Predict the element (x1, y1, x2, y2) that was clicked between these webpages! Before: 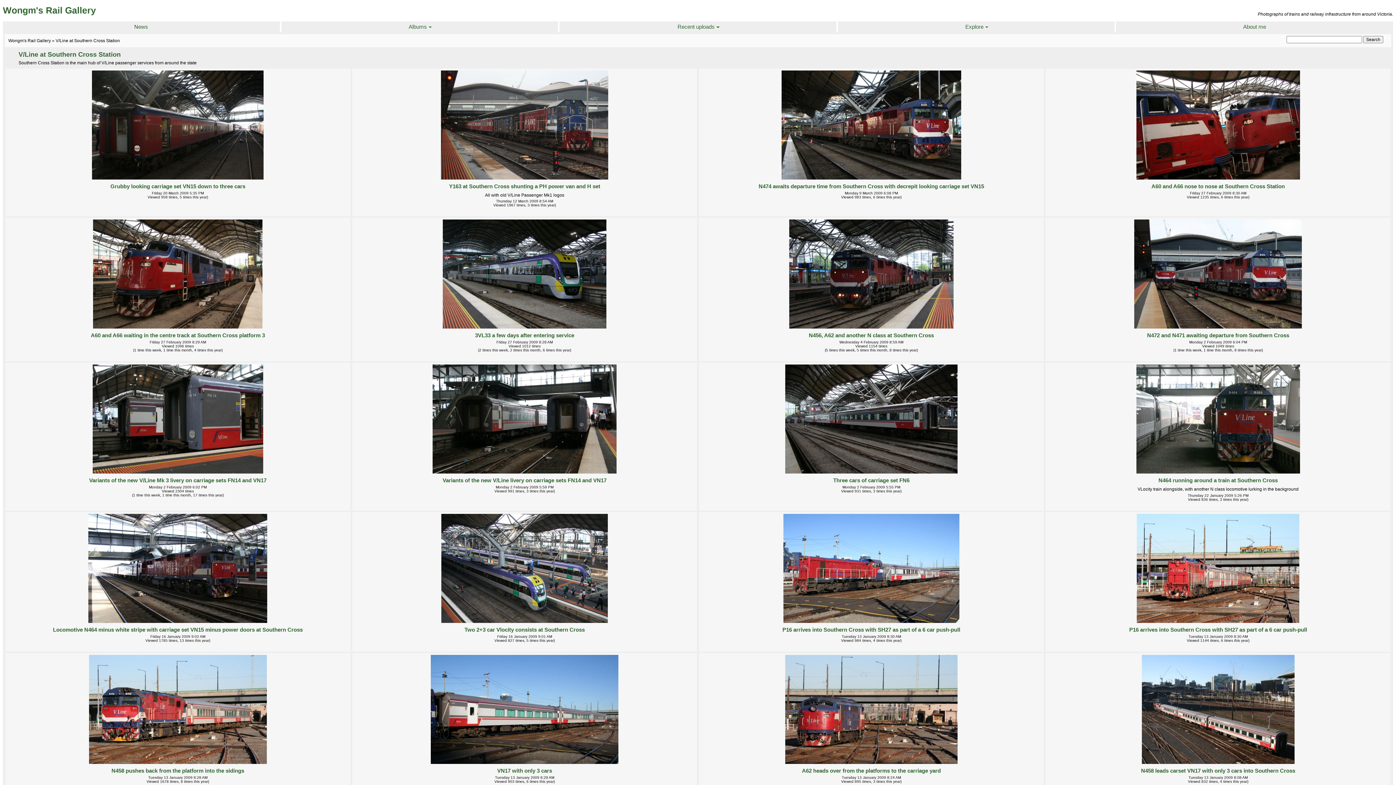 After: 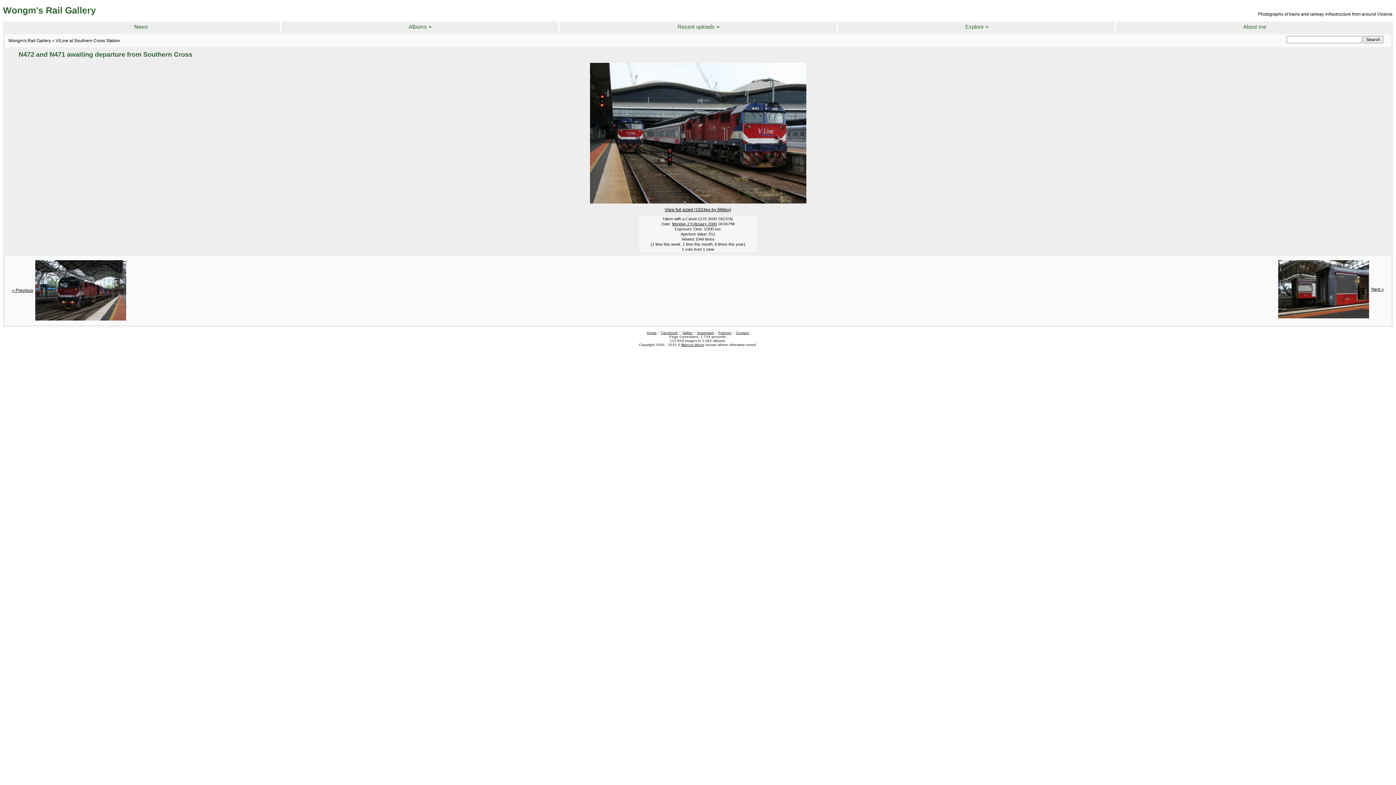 Action: bbox: (1147, 332, 1289, 338) label: N472 and N471 awaiting departure from Southern Cross